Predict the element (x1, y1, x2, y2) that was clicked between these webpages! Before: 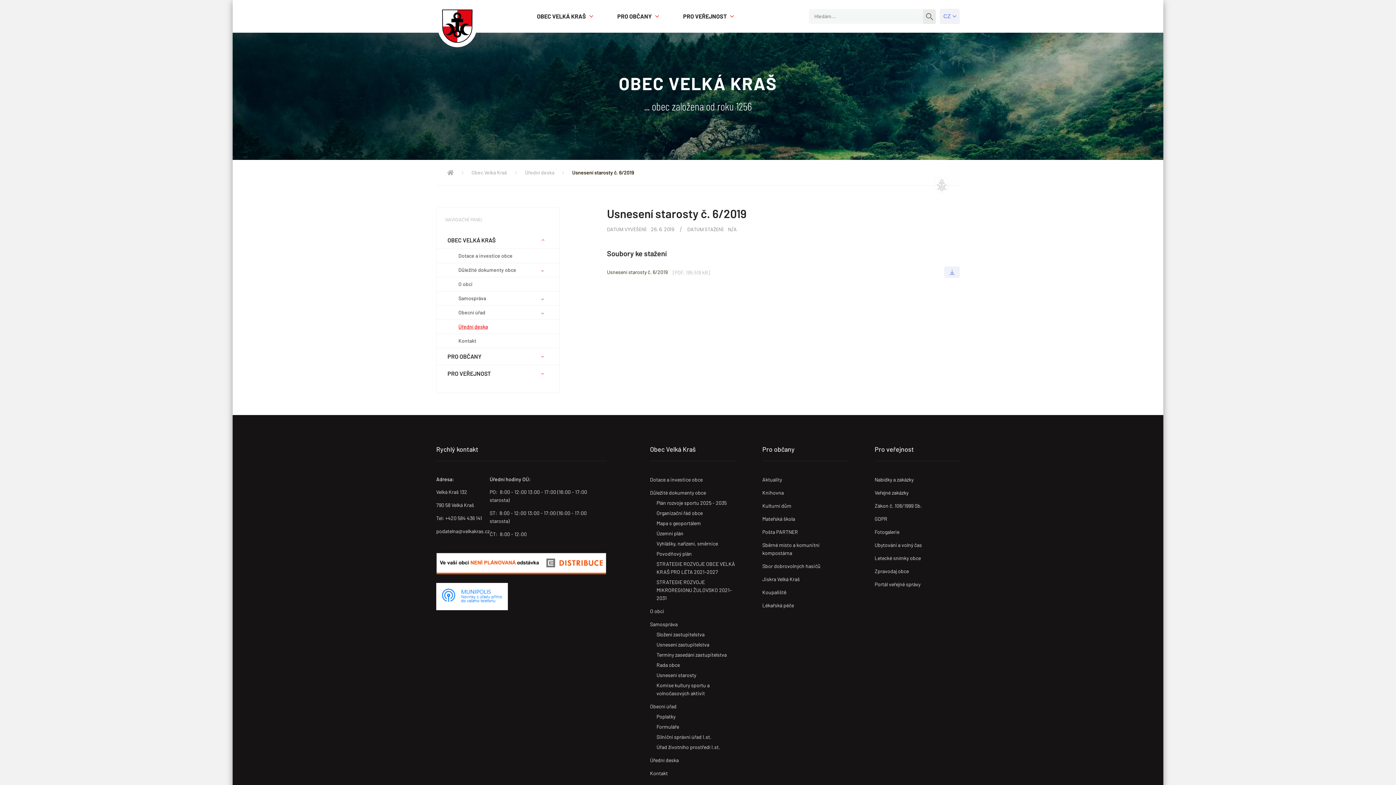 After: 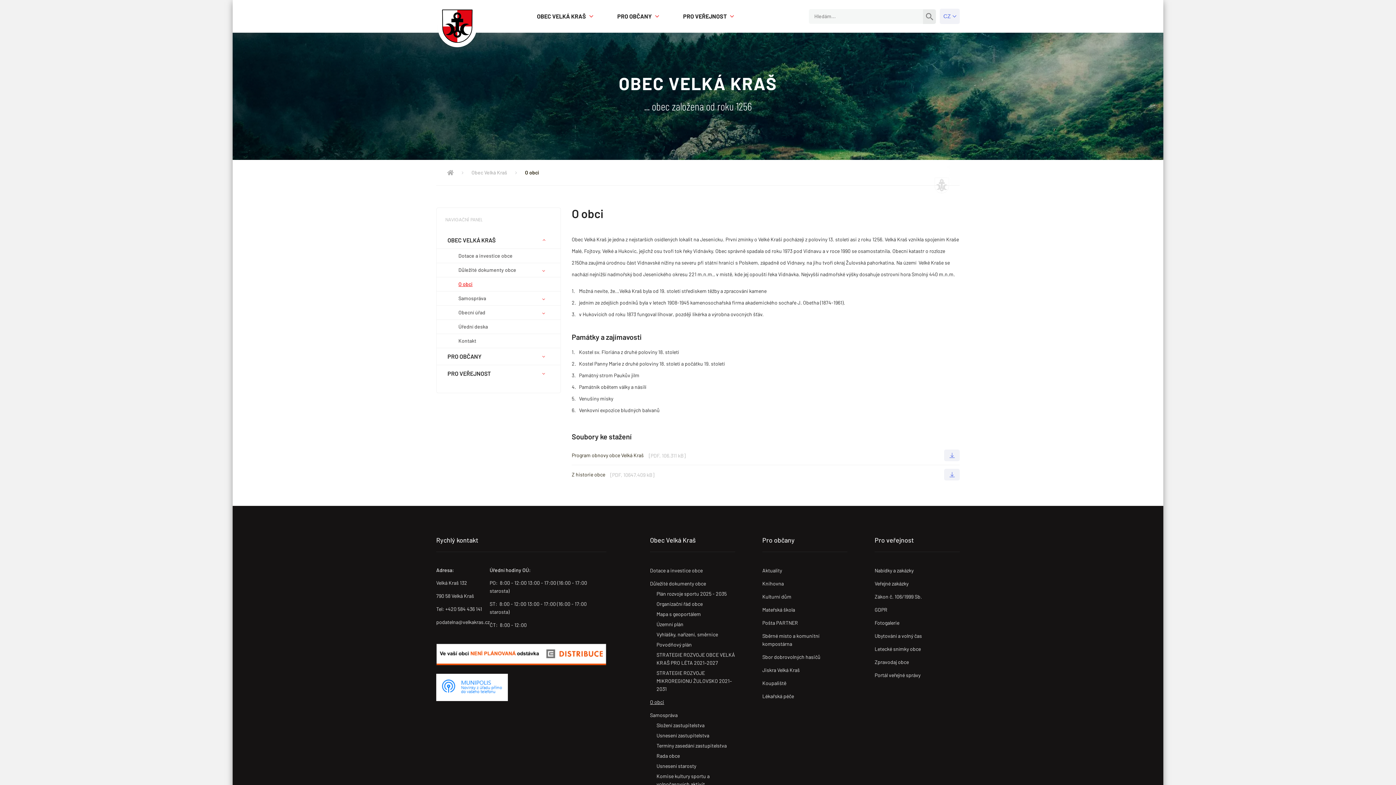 Action: bbox: (650, 607, 664, 615) label: O obci